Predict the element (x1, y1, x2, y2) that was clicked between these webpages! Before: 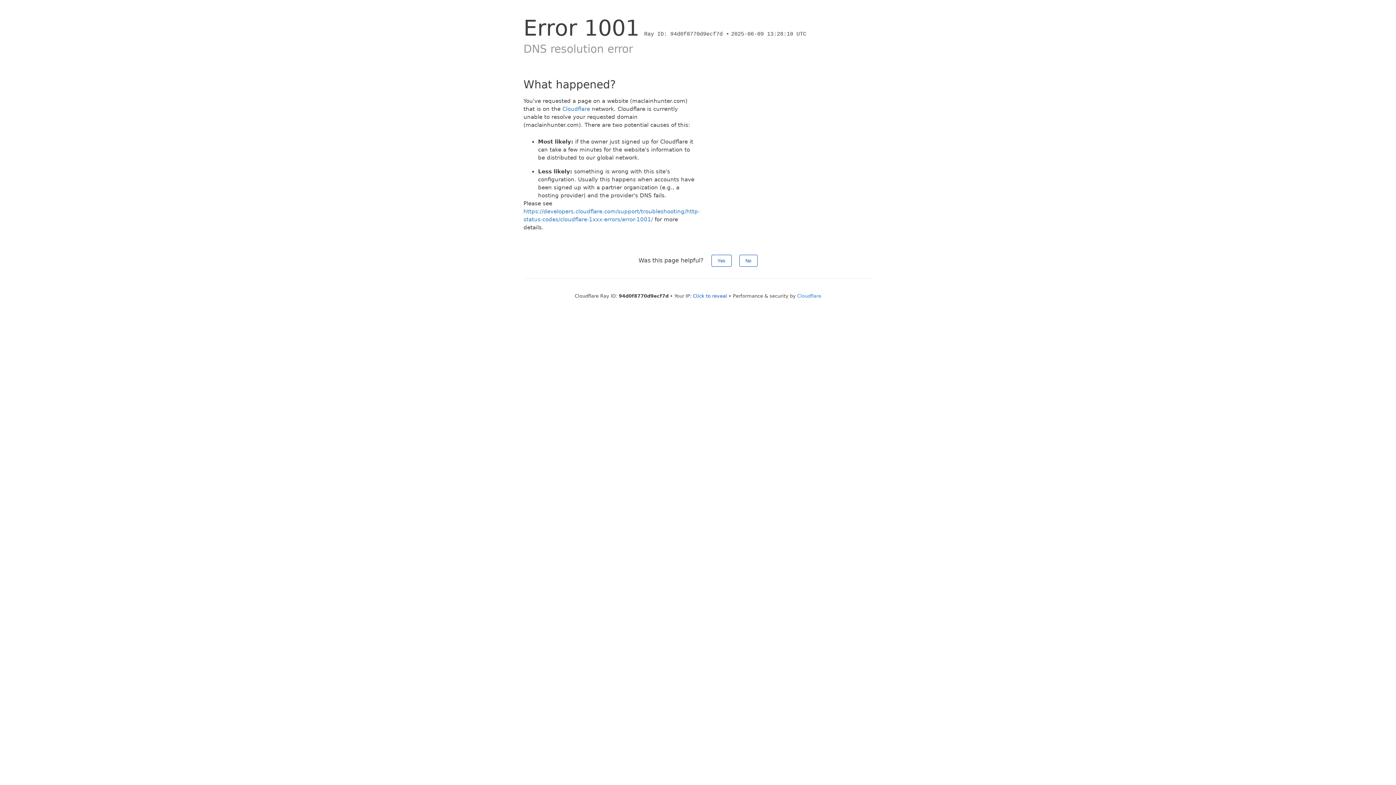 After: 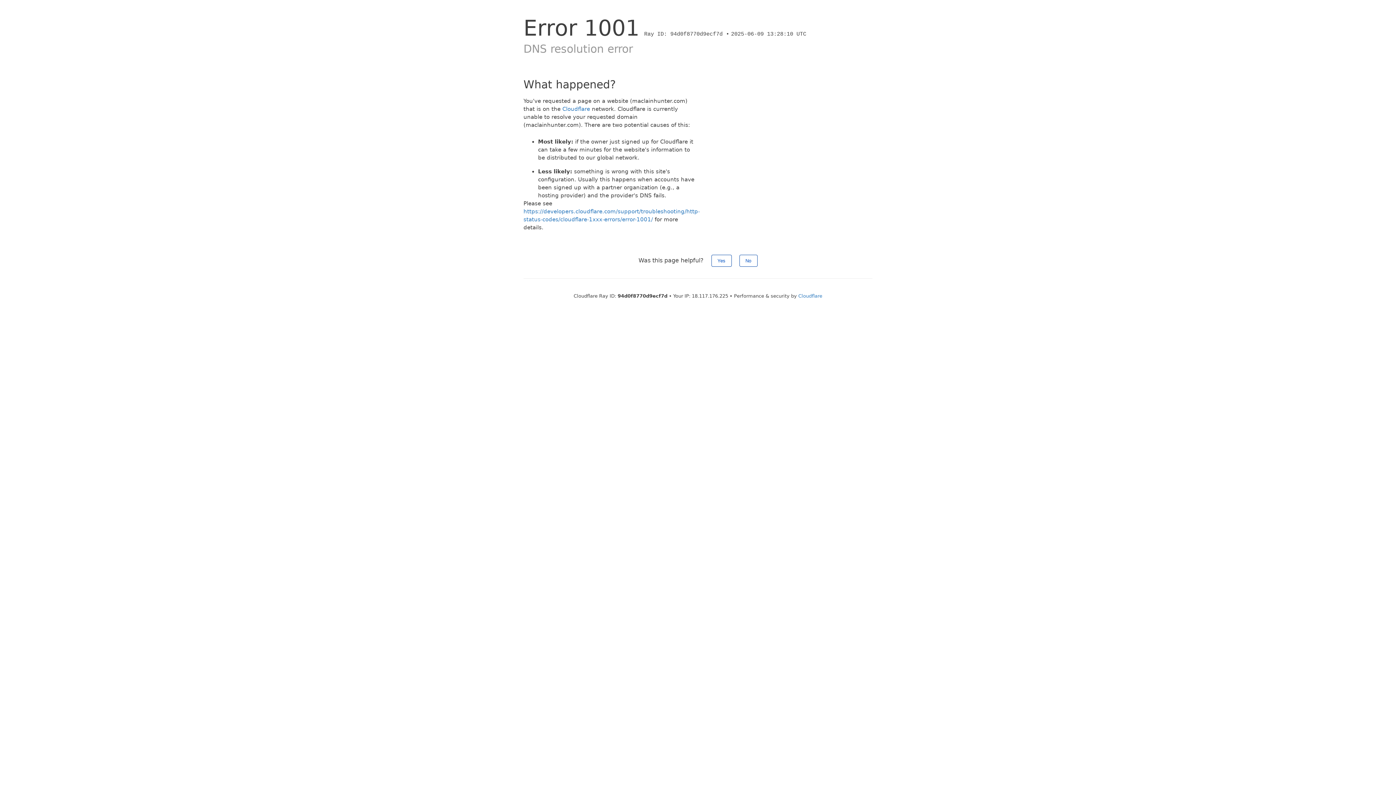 Action: bbox: (693, 293, 727, 298) label: Click to reveal